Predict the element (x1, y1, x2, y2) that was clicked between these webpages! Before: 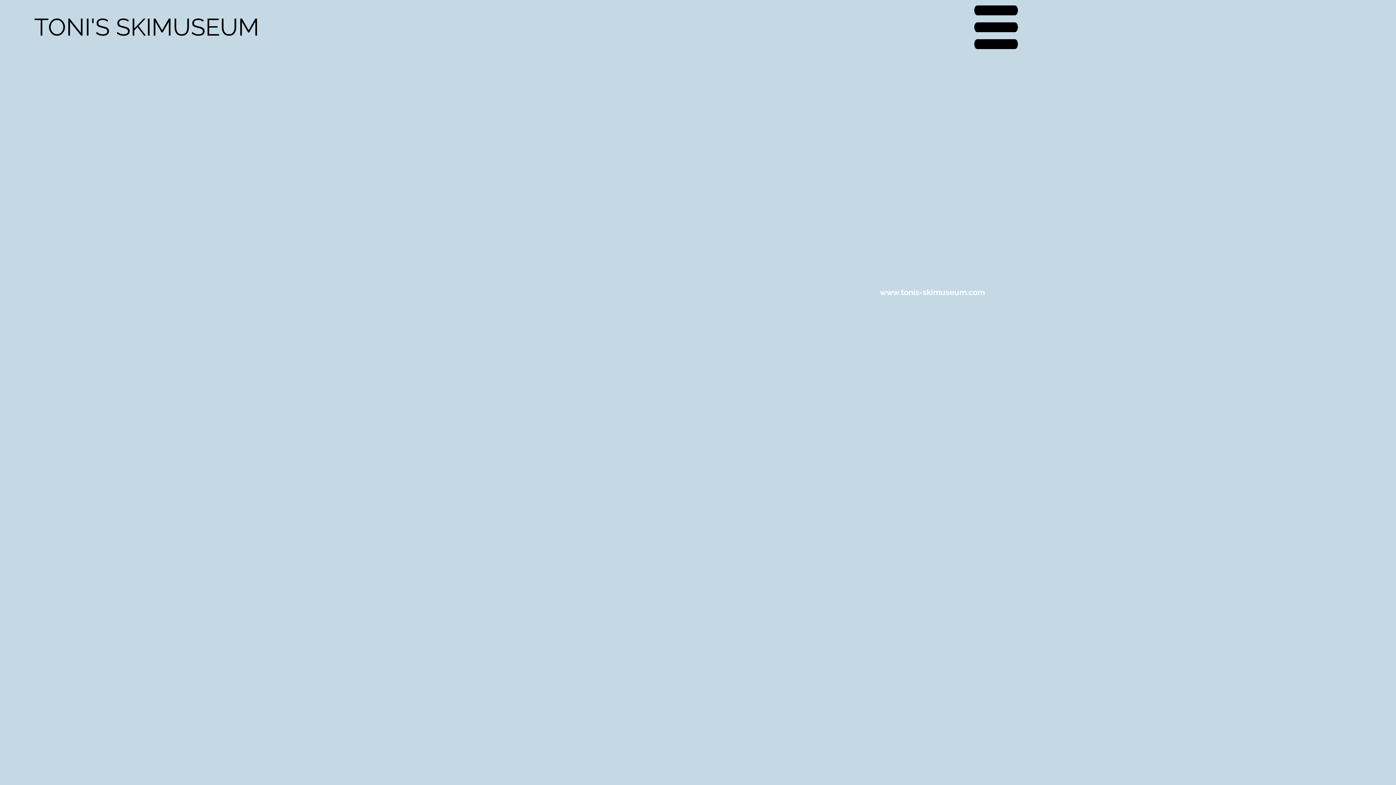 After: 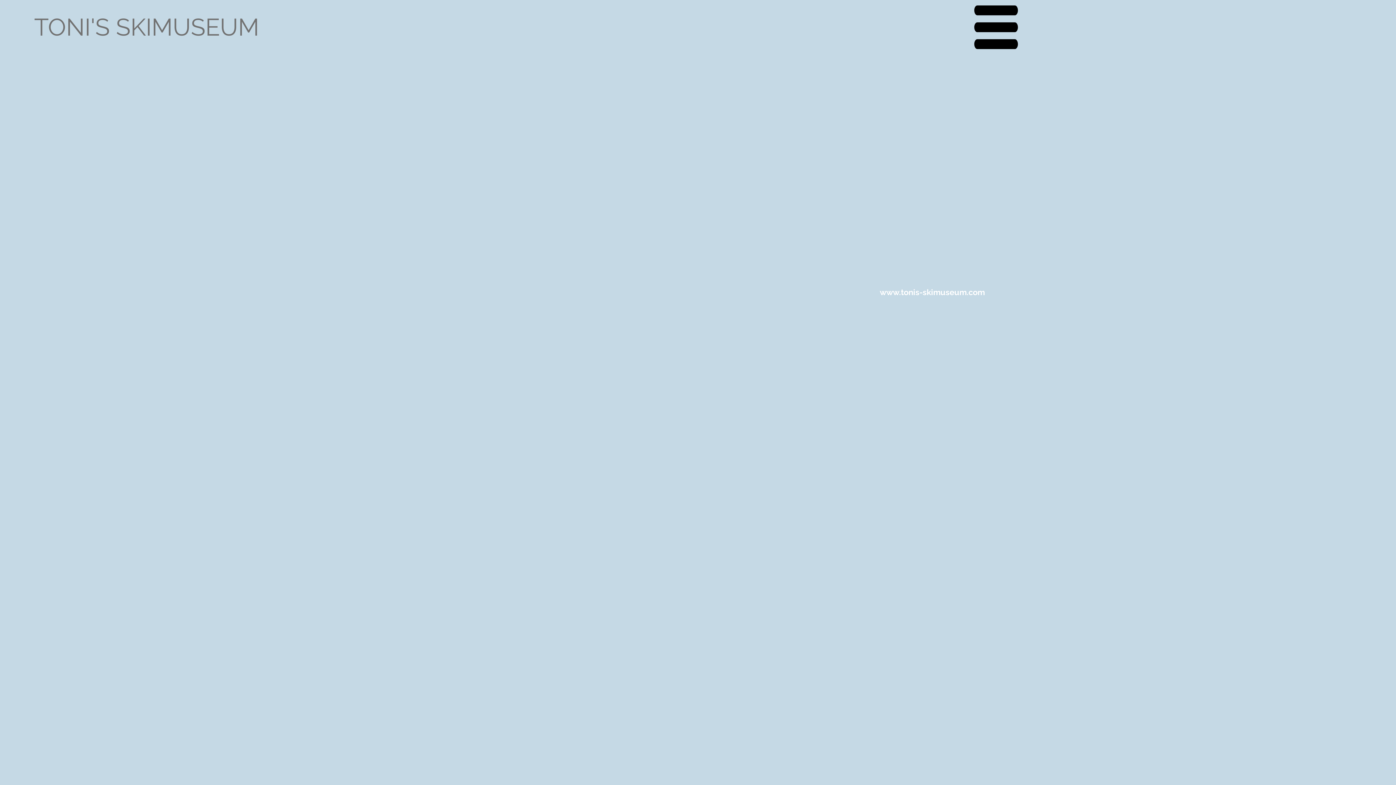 Action: bbox: (34, 9, 294, 44) label: TONI'S SKIMUSEUM